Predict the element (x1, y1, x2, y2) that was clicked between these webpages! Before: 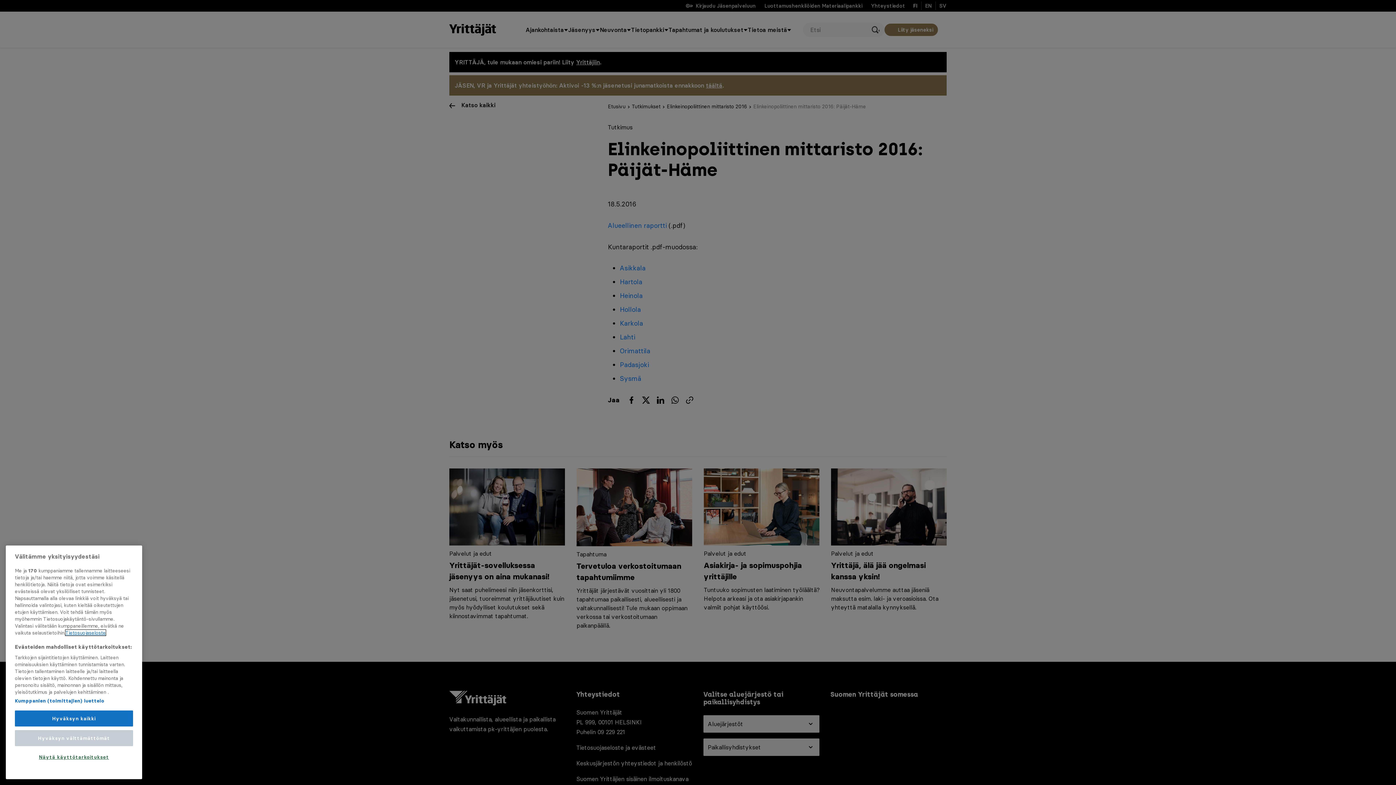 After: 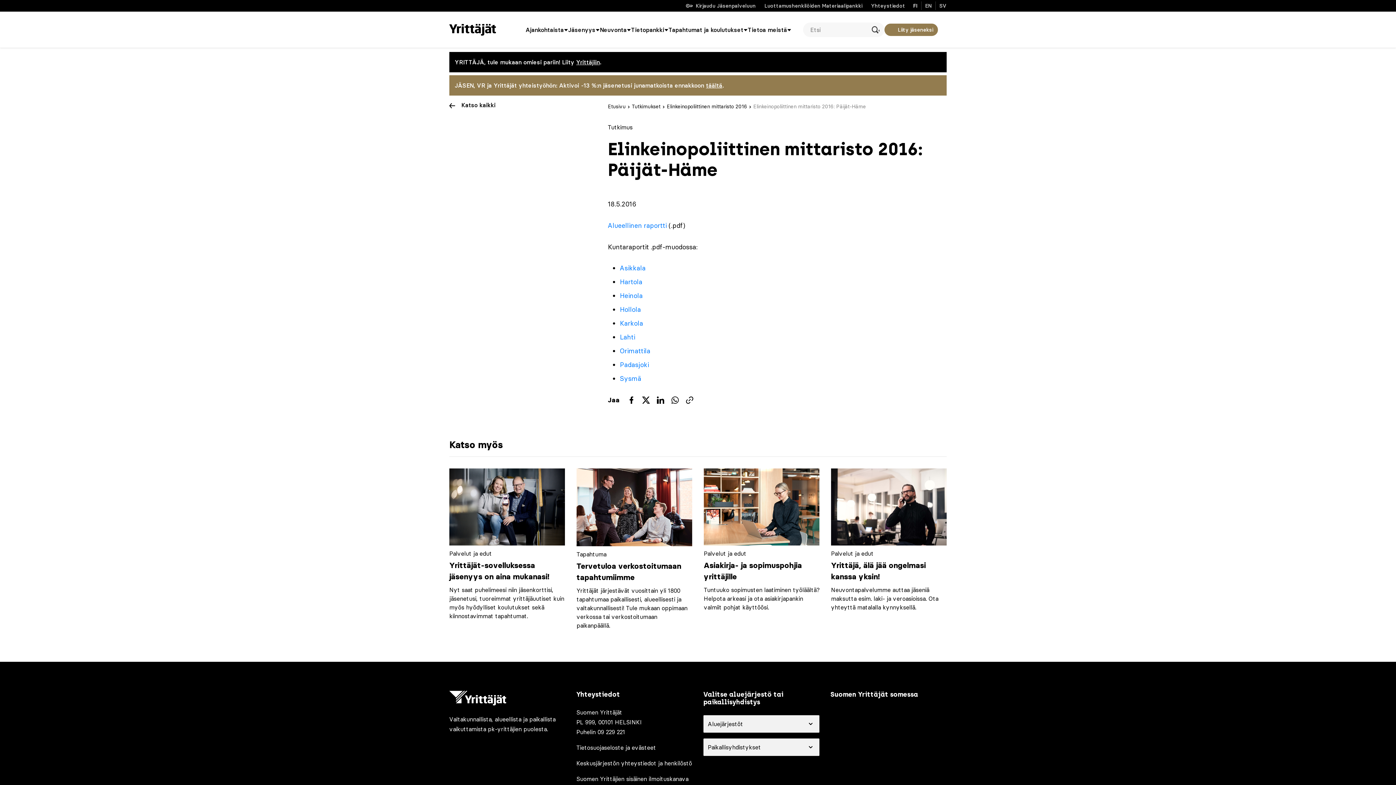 Action: label: Hyväksyn välttämättömät bbox: (14, 756, 133, 772)